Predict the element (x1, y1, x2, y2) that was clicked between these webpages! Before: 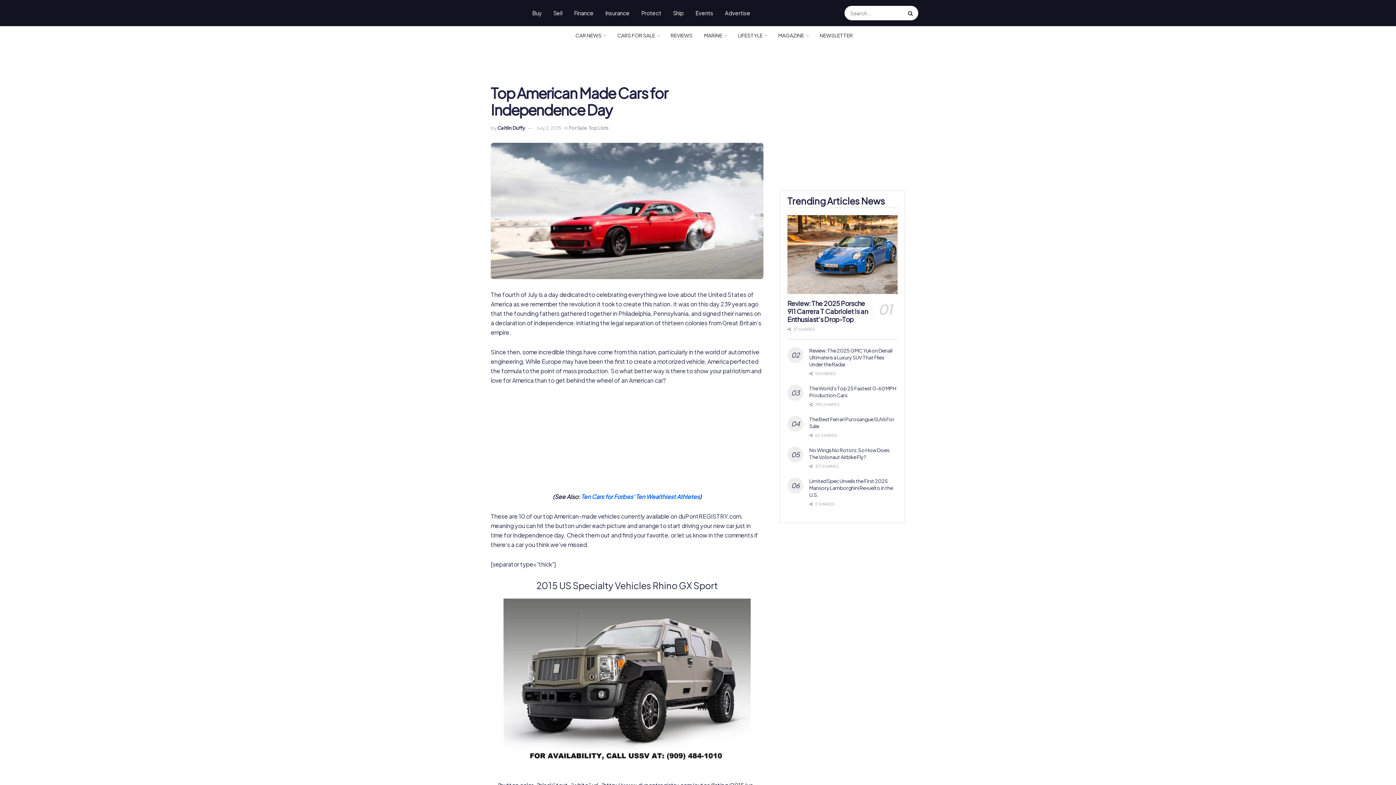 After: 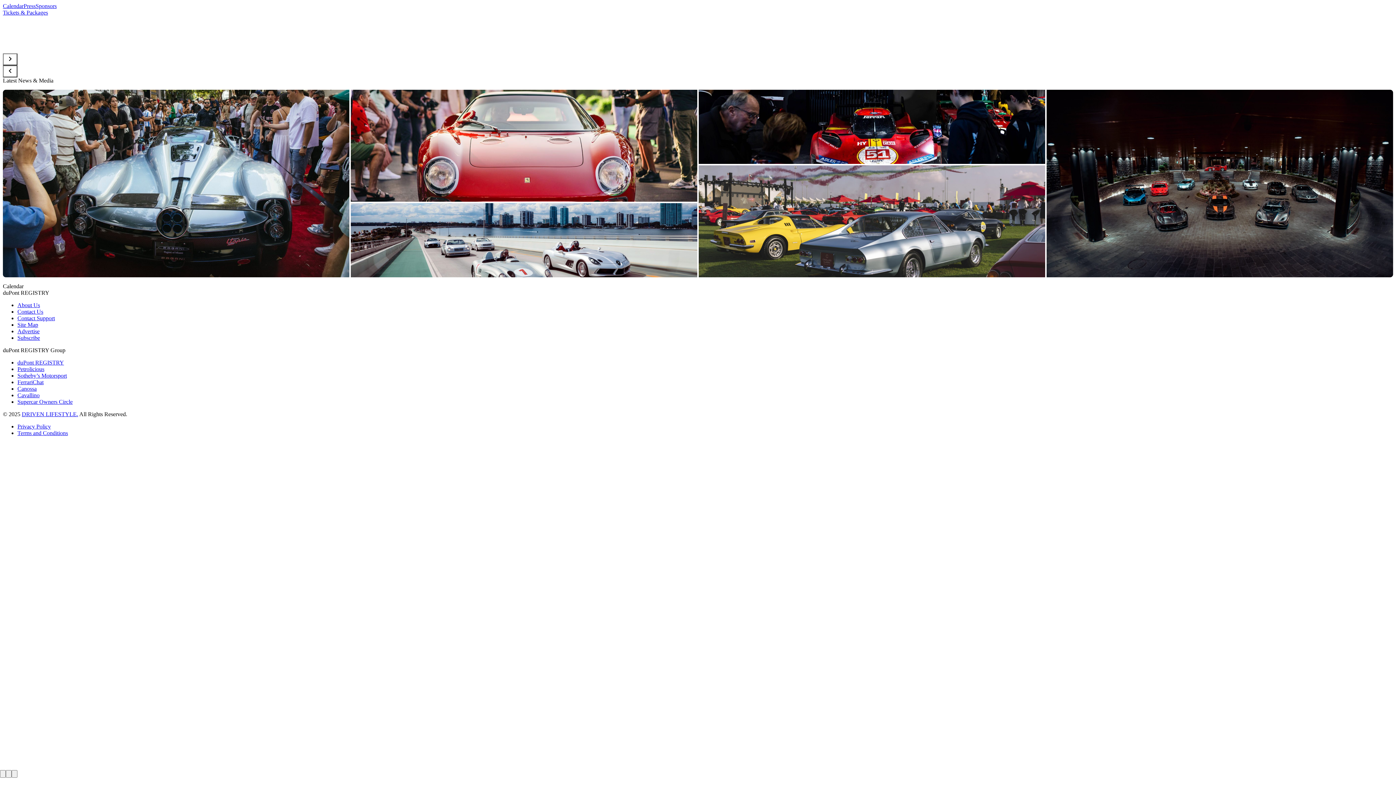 Action: bbox: (689, 0, 719, 26) label: Events